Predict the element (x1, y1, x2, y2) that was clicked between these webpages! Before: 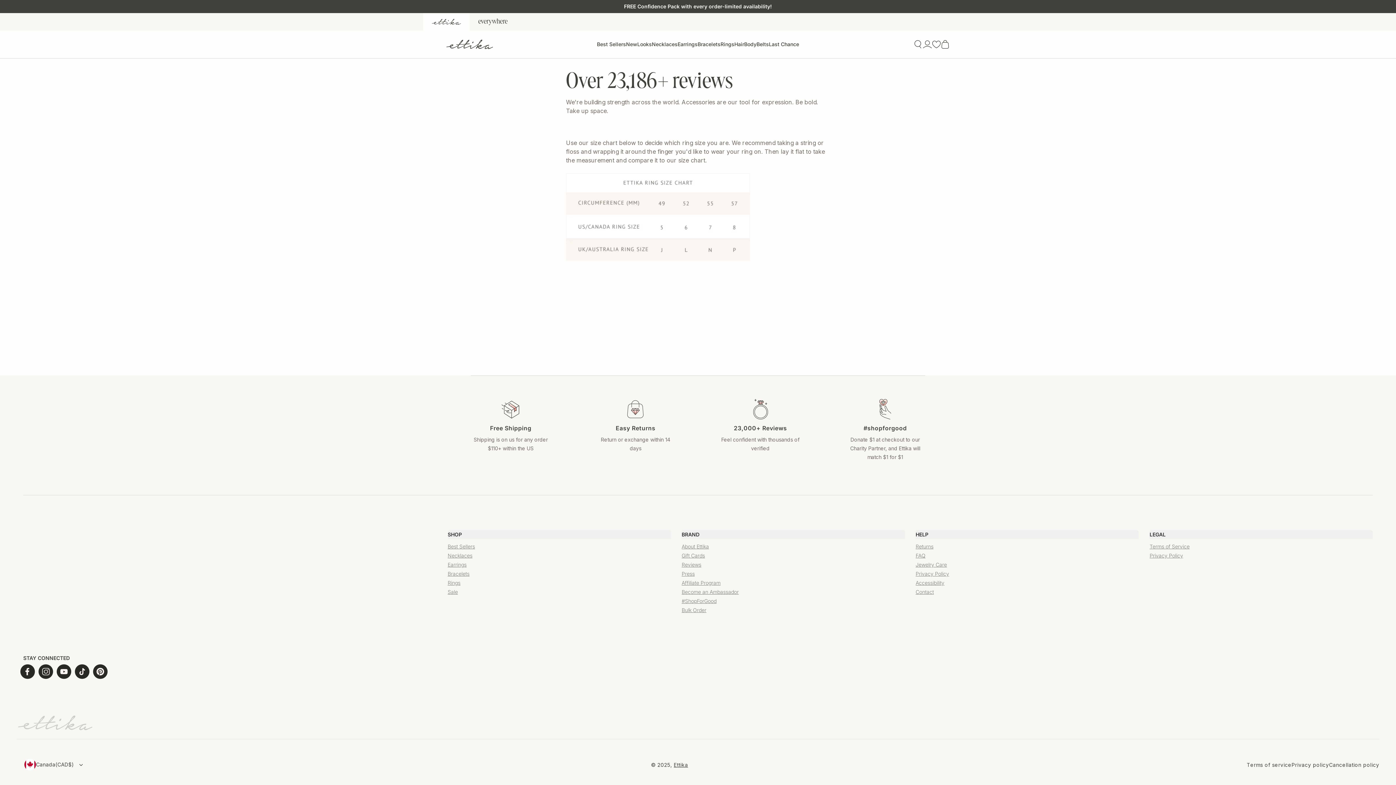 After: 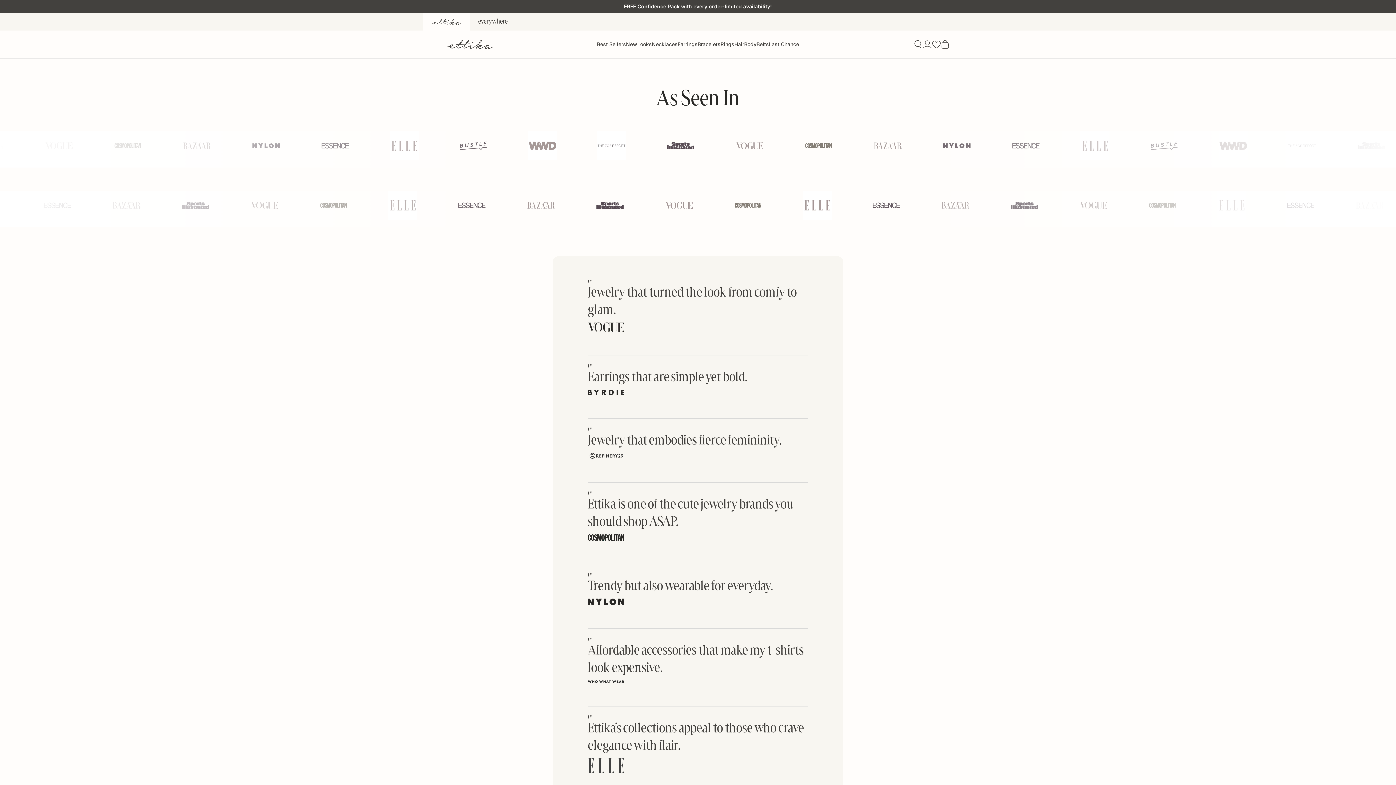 Action: label: Press bbox: (681, 569, 694, 578)